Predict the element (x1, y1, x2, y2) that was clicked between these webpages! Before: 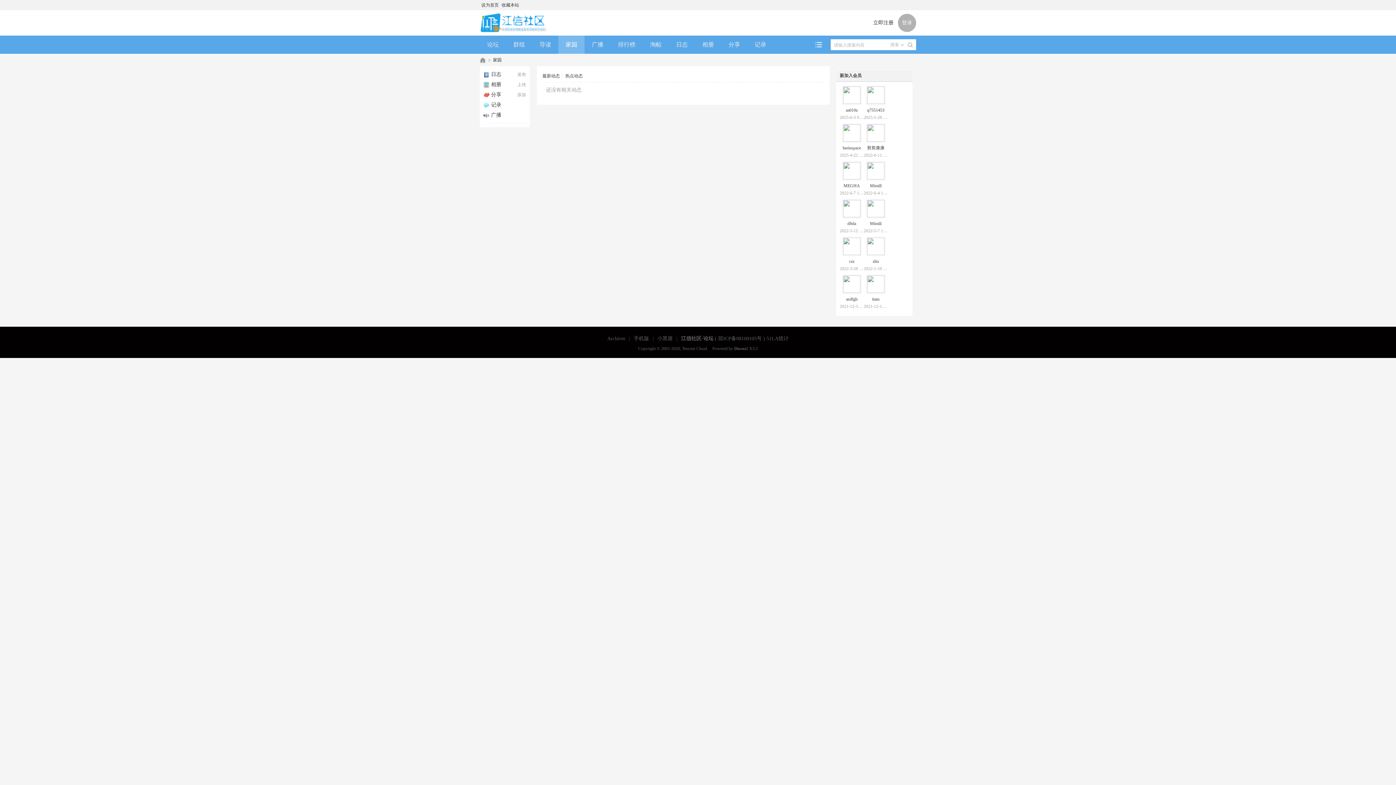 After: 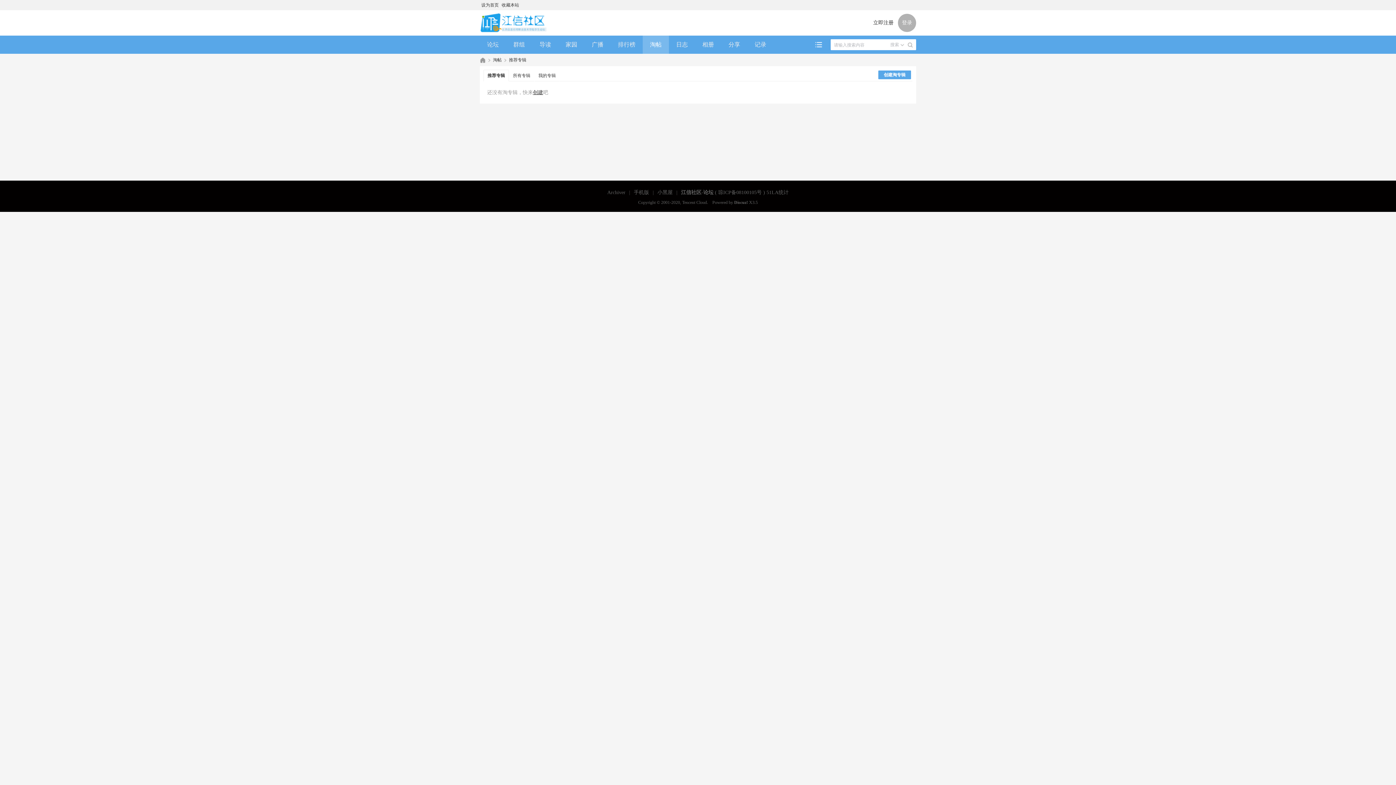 Action: label: 淘帖Collection bbox: (642, 35, 669, 53)